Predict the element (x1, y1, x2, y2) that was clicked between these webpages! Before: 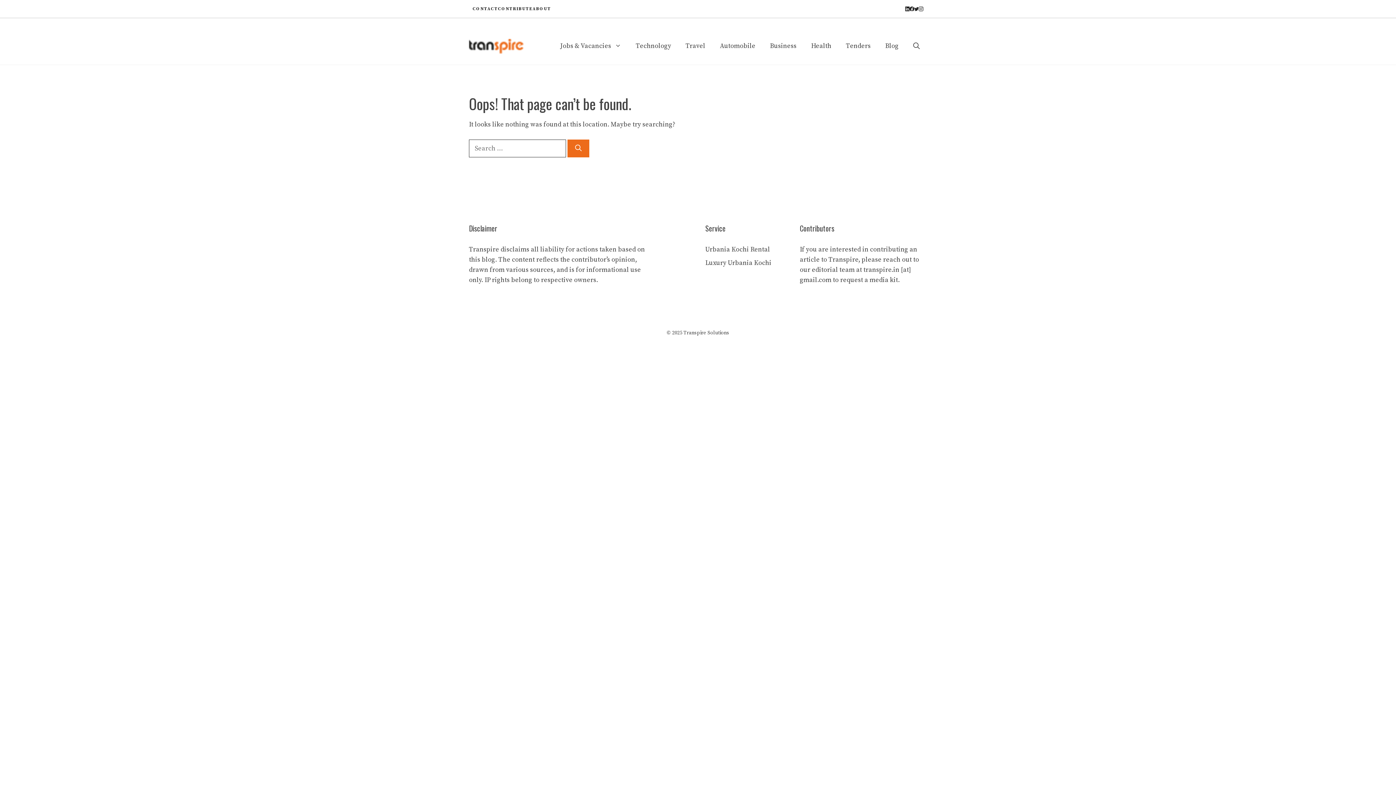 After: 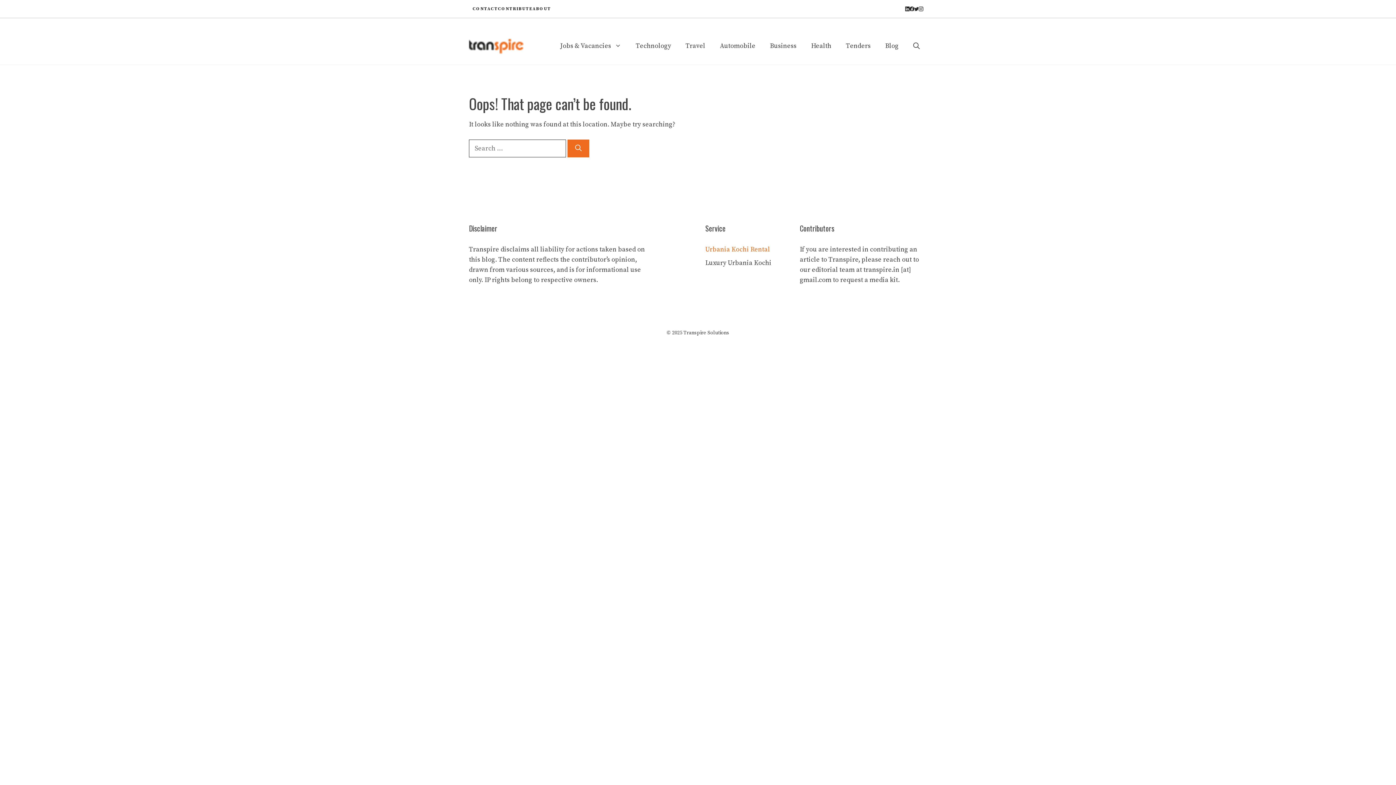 Action: label: Urbania Kochi Rental bbox: (705, 245, 770, 253)